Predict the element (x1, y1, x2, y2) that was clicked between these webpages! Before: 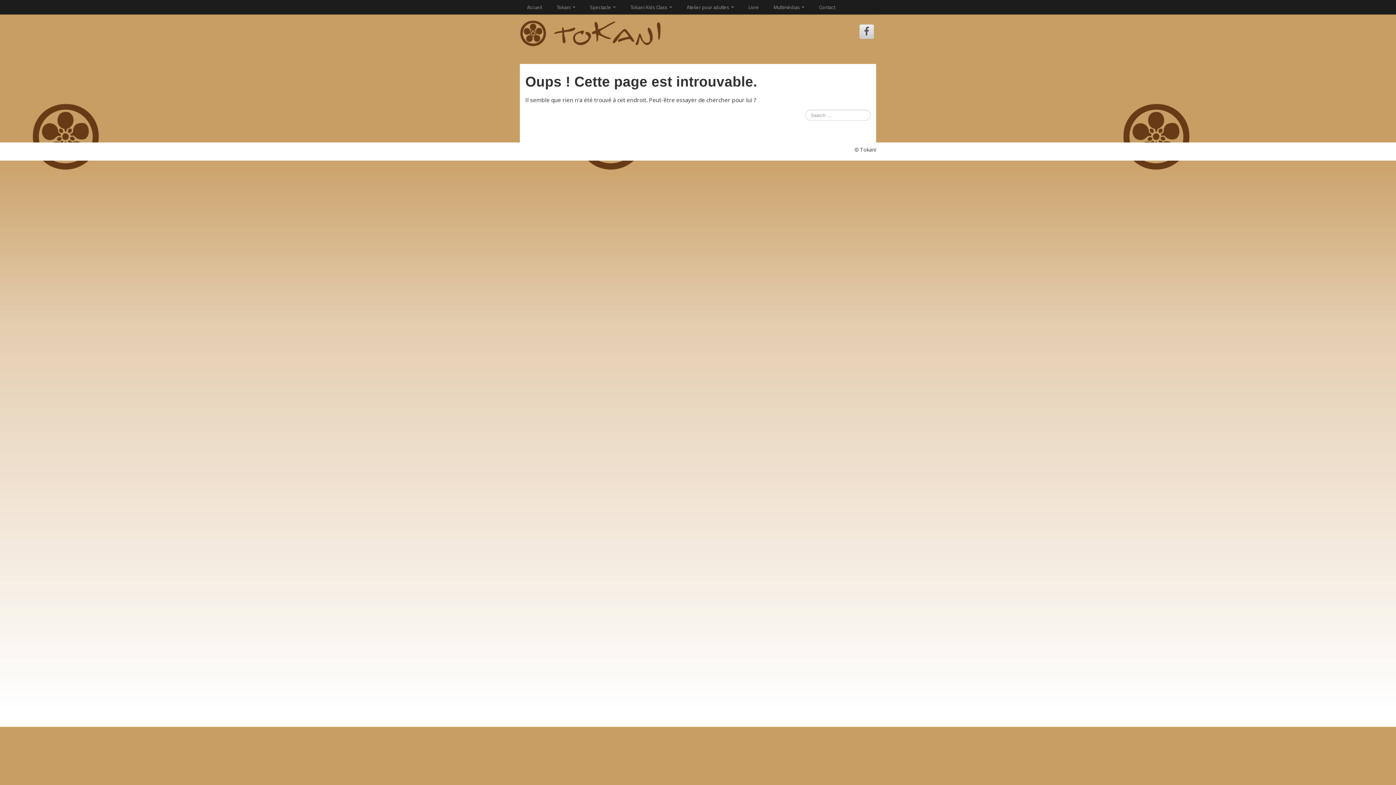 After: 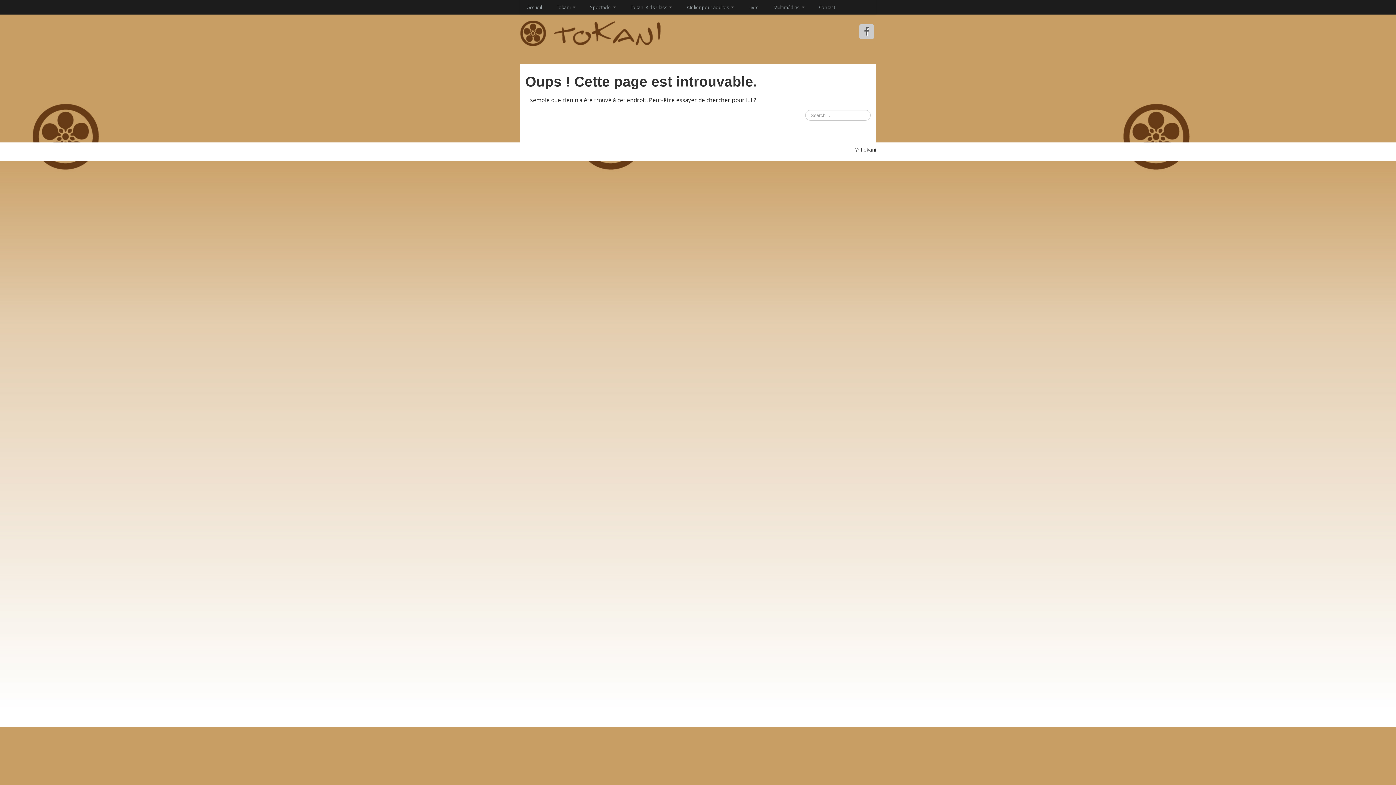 Action: bbox: (859, 24, 874, 38)